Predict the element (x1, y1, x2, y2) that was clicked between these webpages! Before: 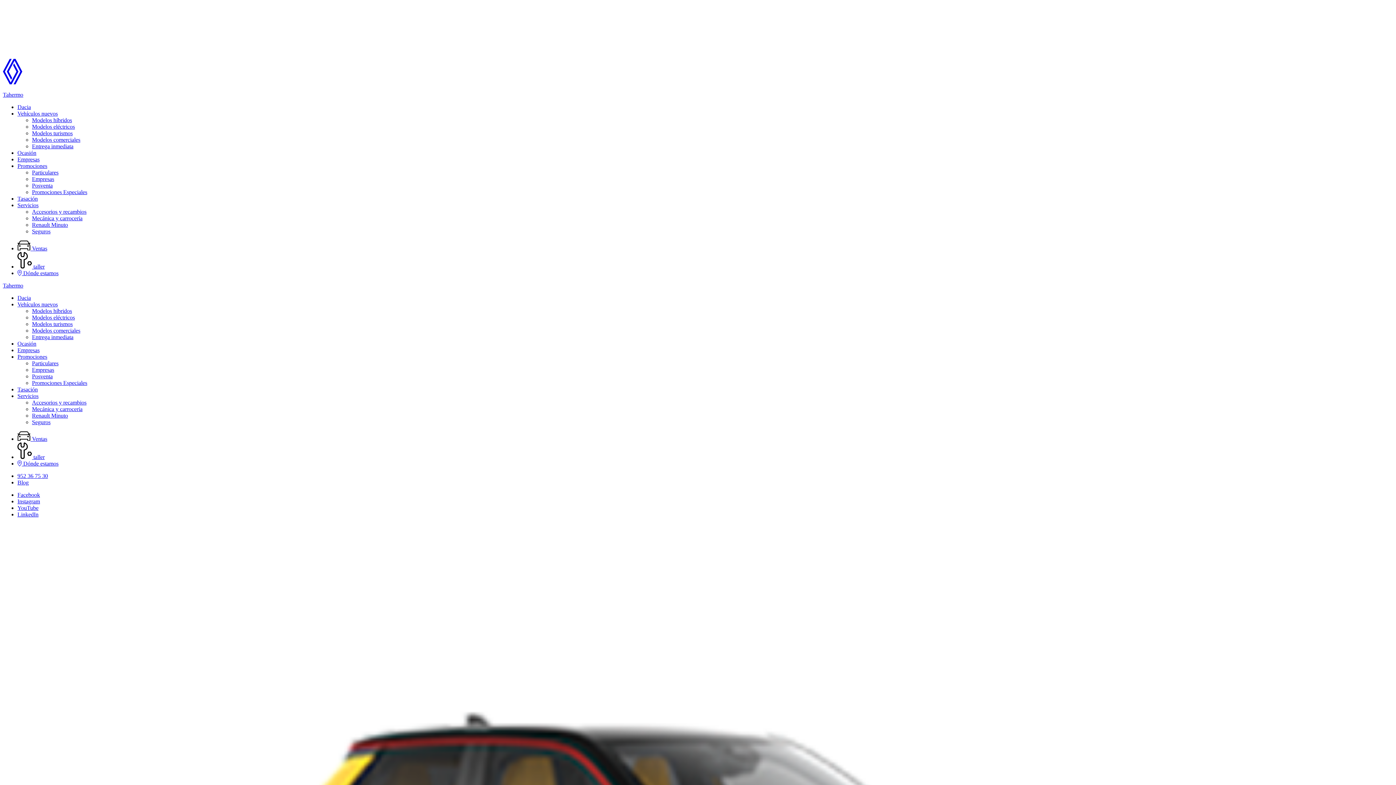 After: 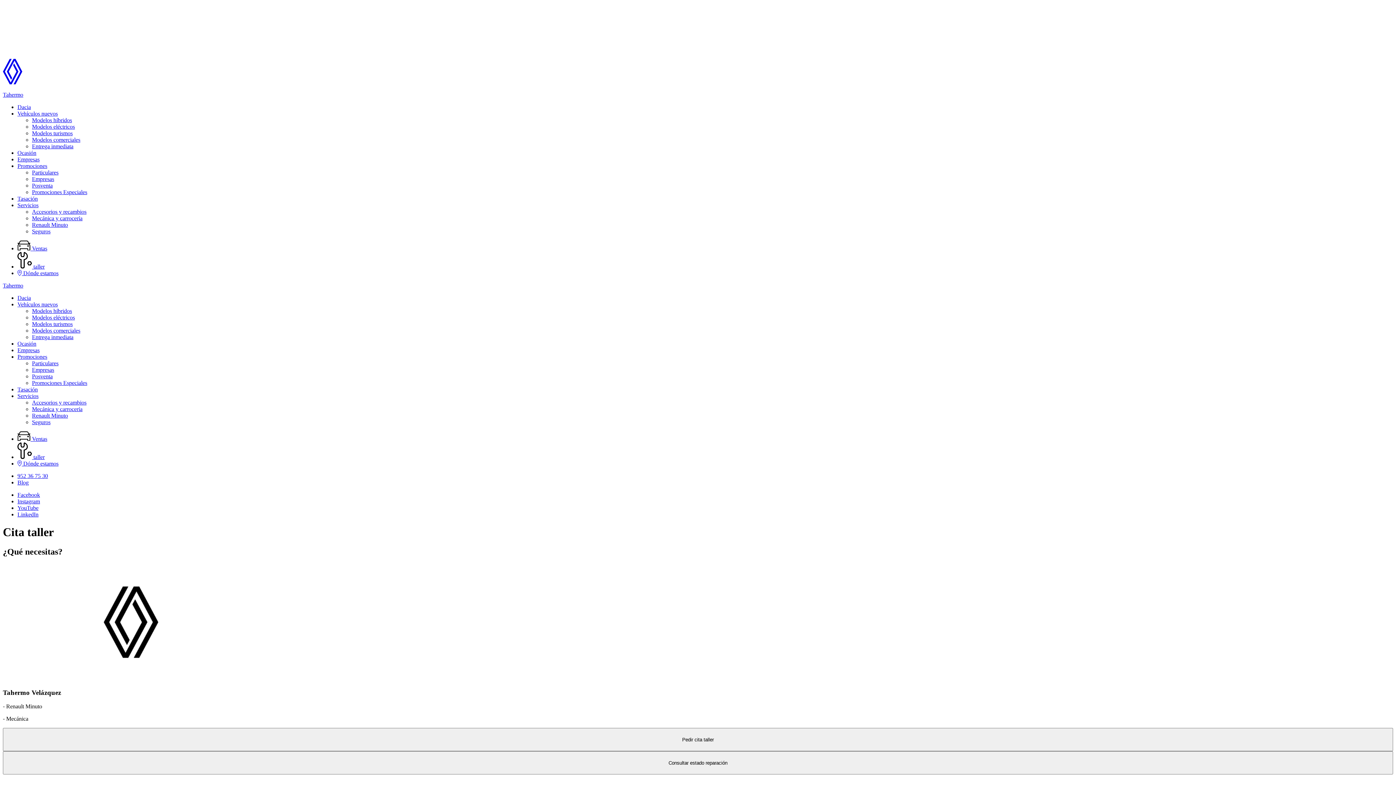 Action: bbox: (17, 454, 44, 460) label:  taller